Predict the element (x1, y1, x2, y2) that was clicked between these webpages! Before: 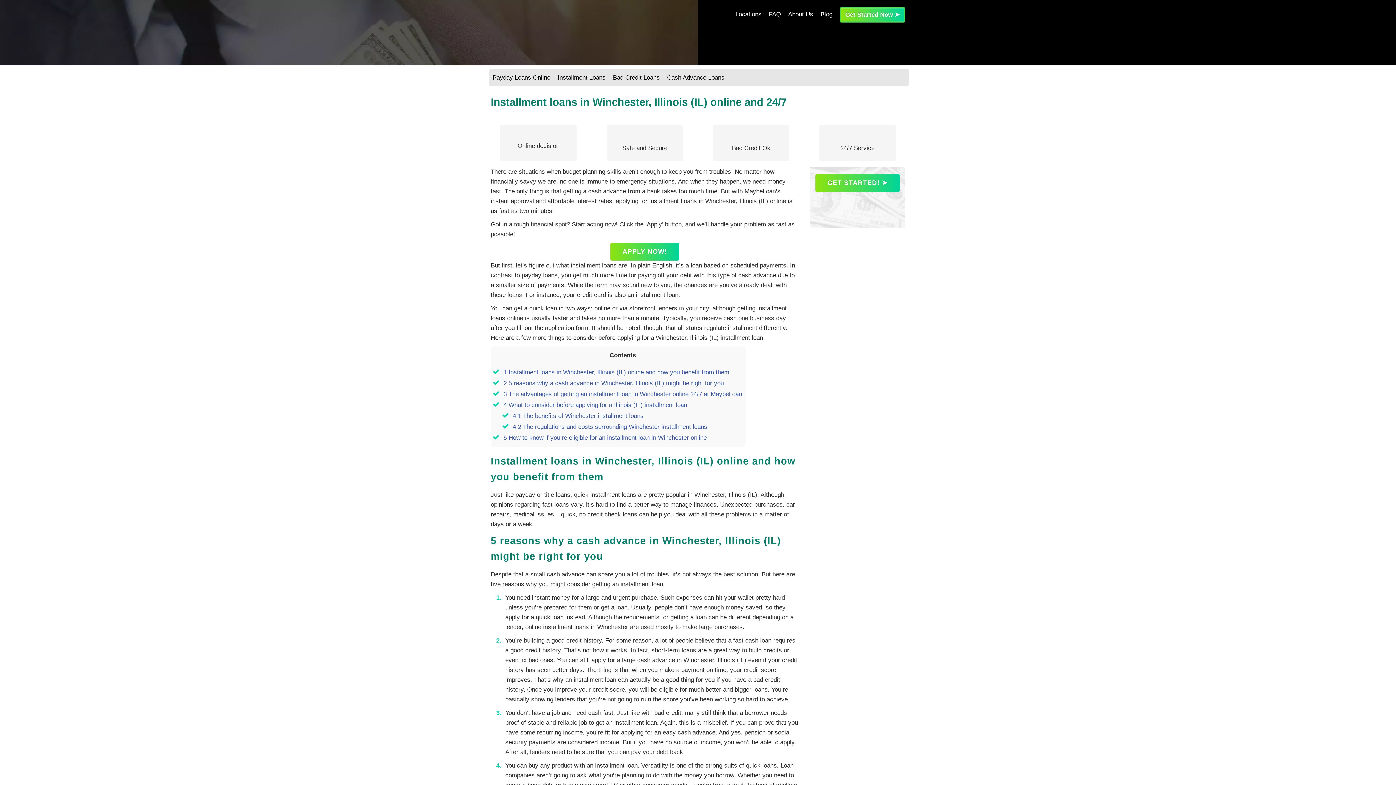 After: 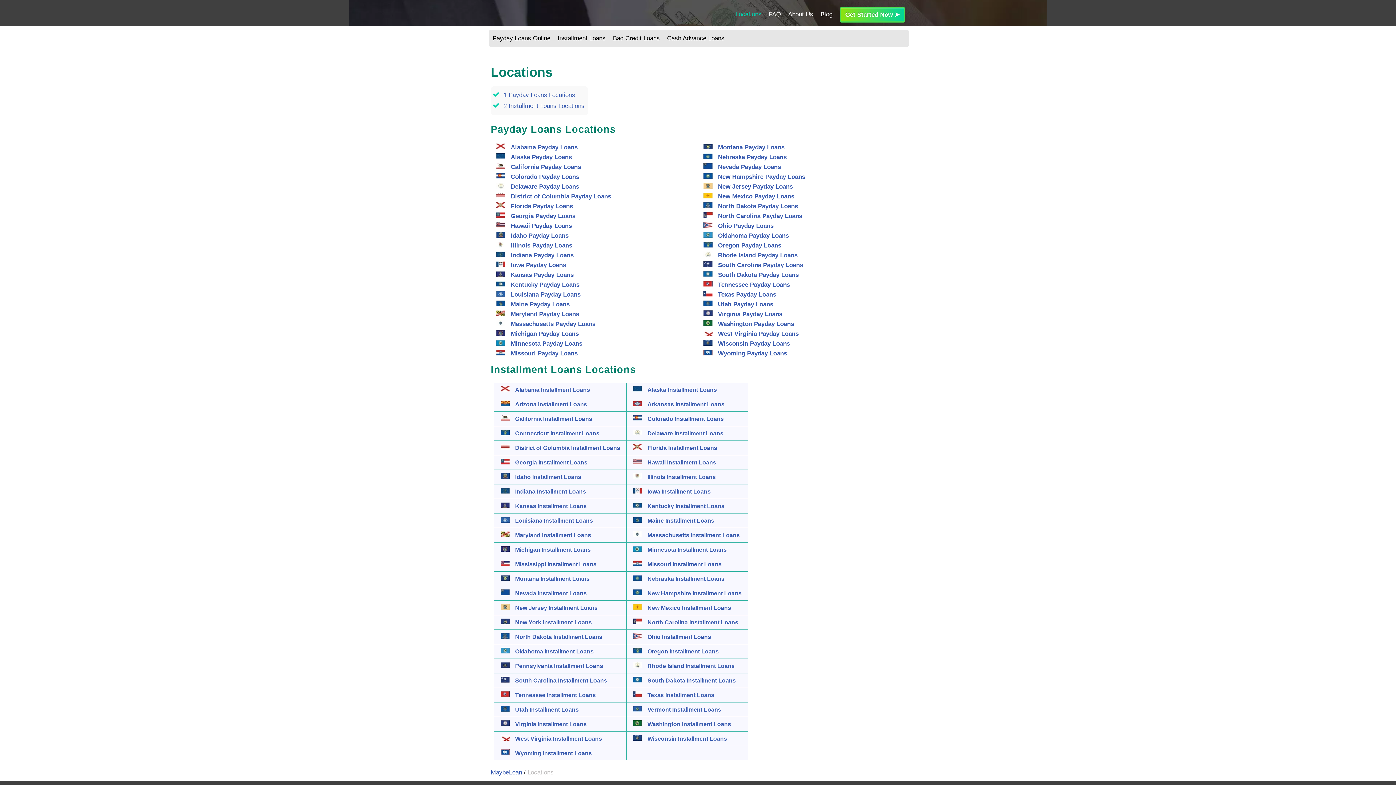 Action: bbox: (735, 11, 761, 17) label: Locations